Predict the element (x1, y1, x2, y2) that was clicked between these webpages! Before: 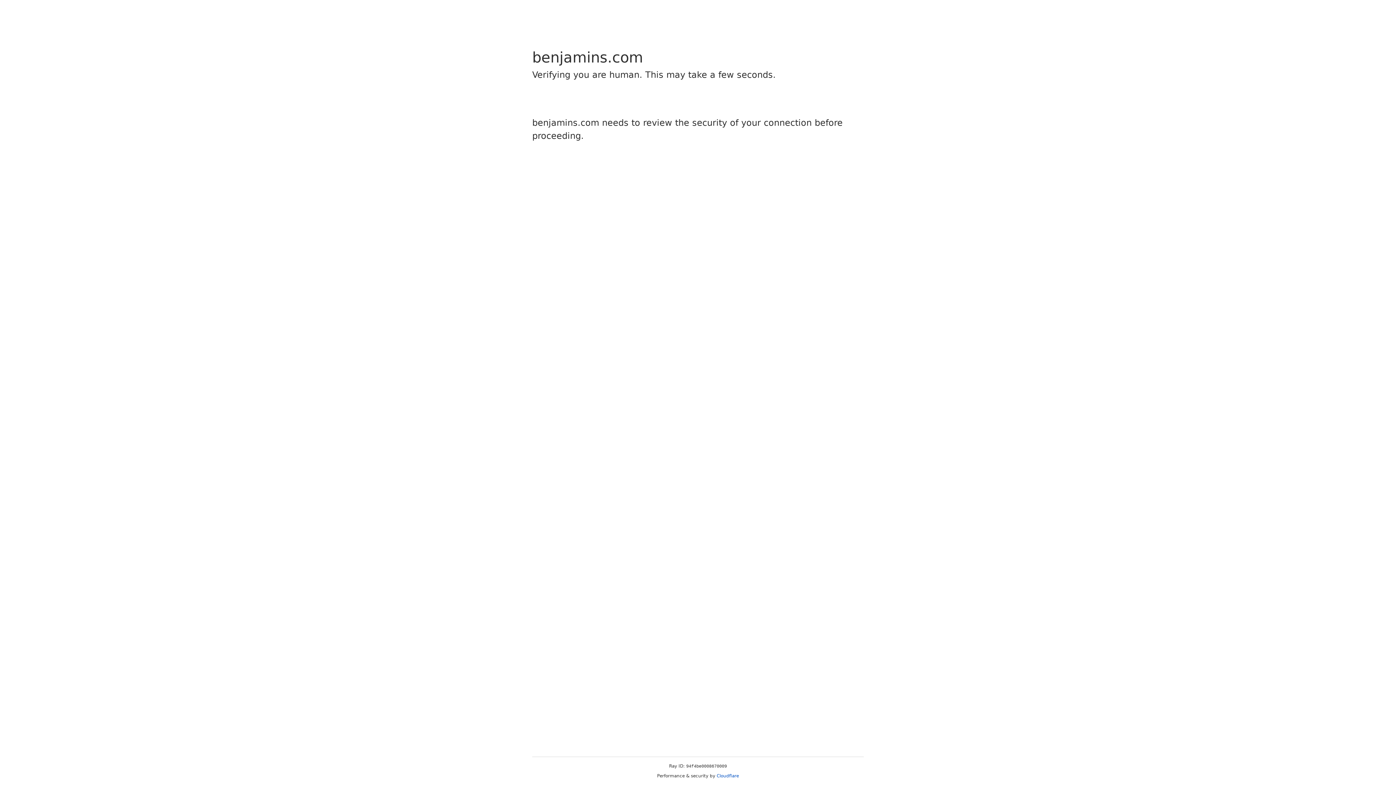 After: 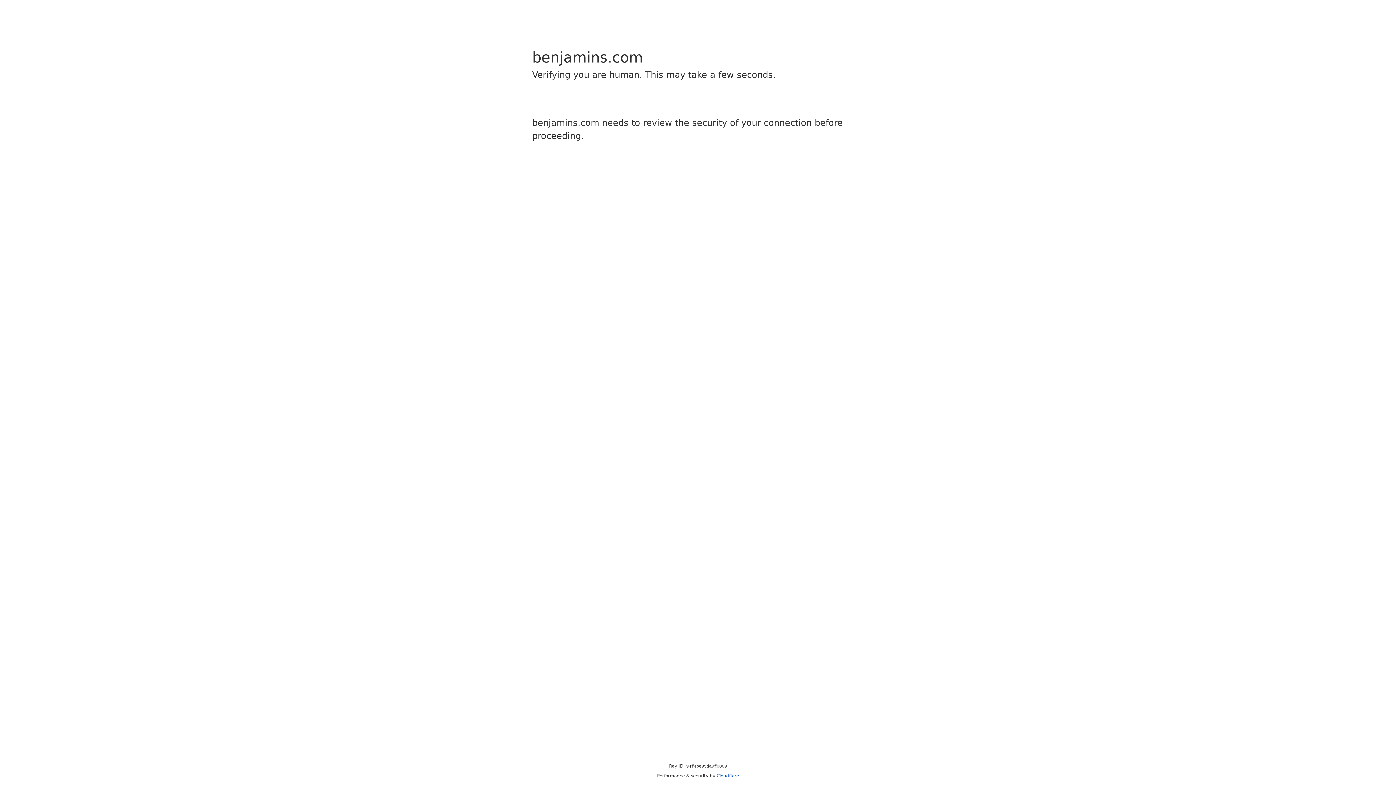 Action: bbox: (716, 773, 739, 778) label: Cloudflare